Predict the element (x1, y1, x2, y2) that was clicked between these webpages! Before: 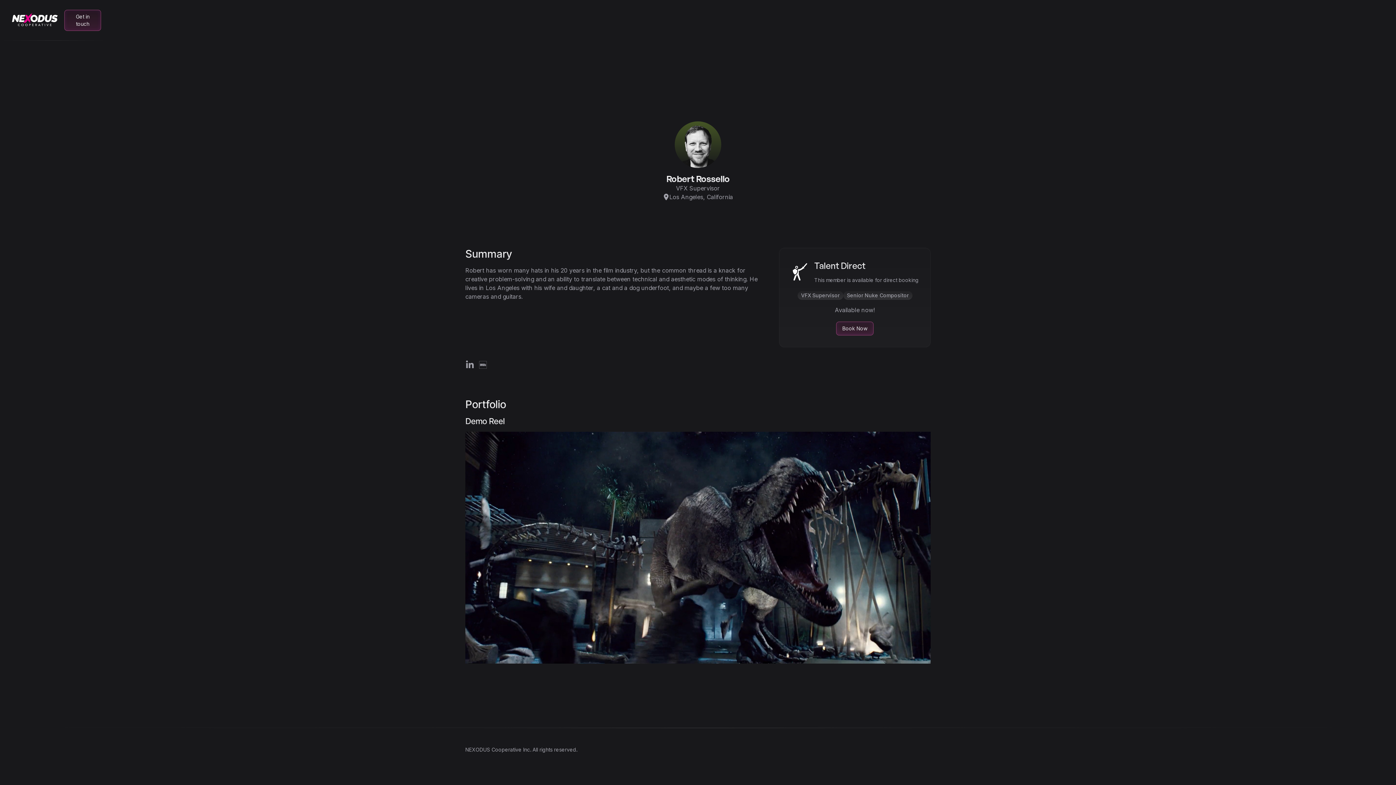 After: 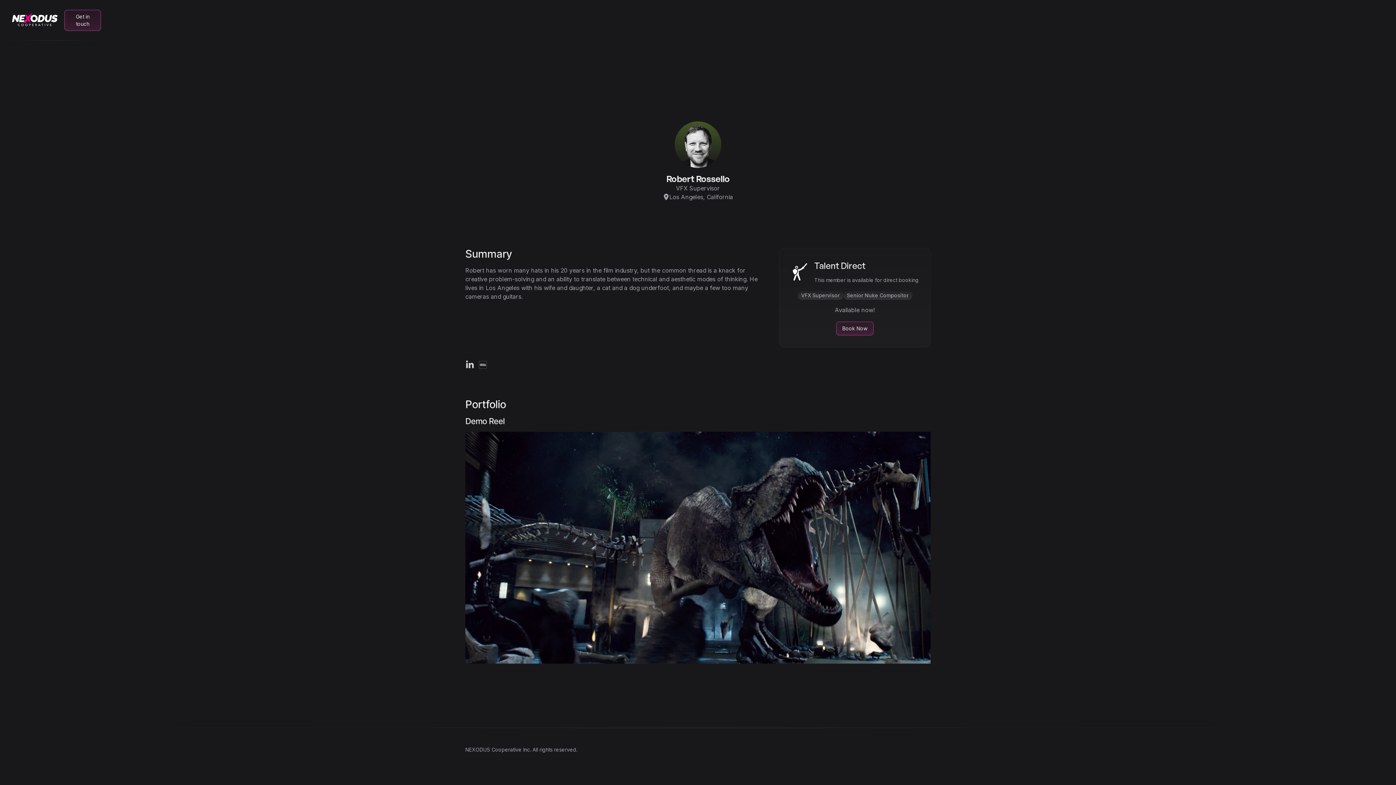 Action: bbox: (465, 360, 474, 369)